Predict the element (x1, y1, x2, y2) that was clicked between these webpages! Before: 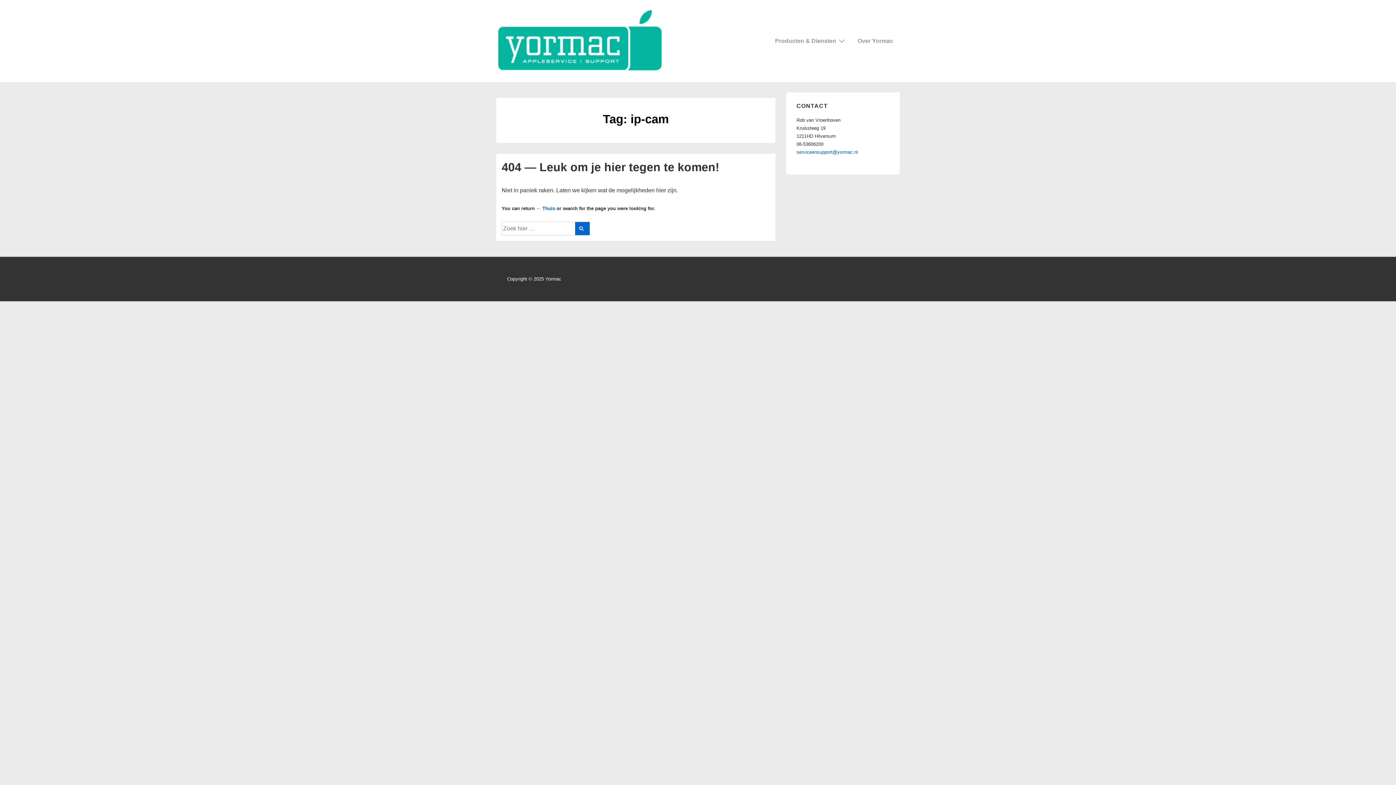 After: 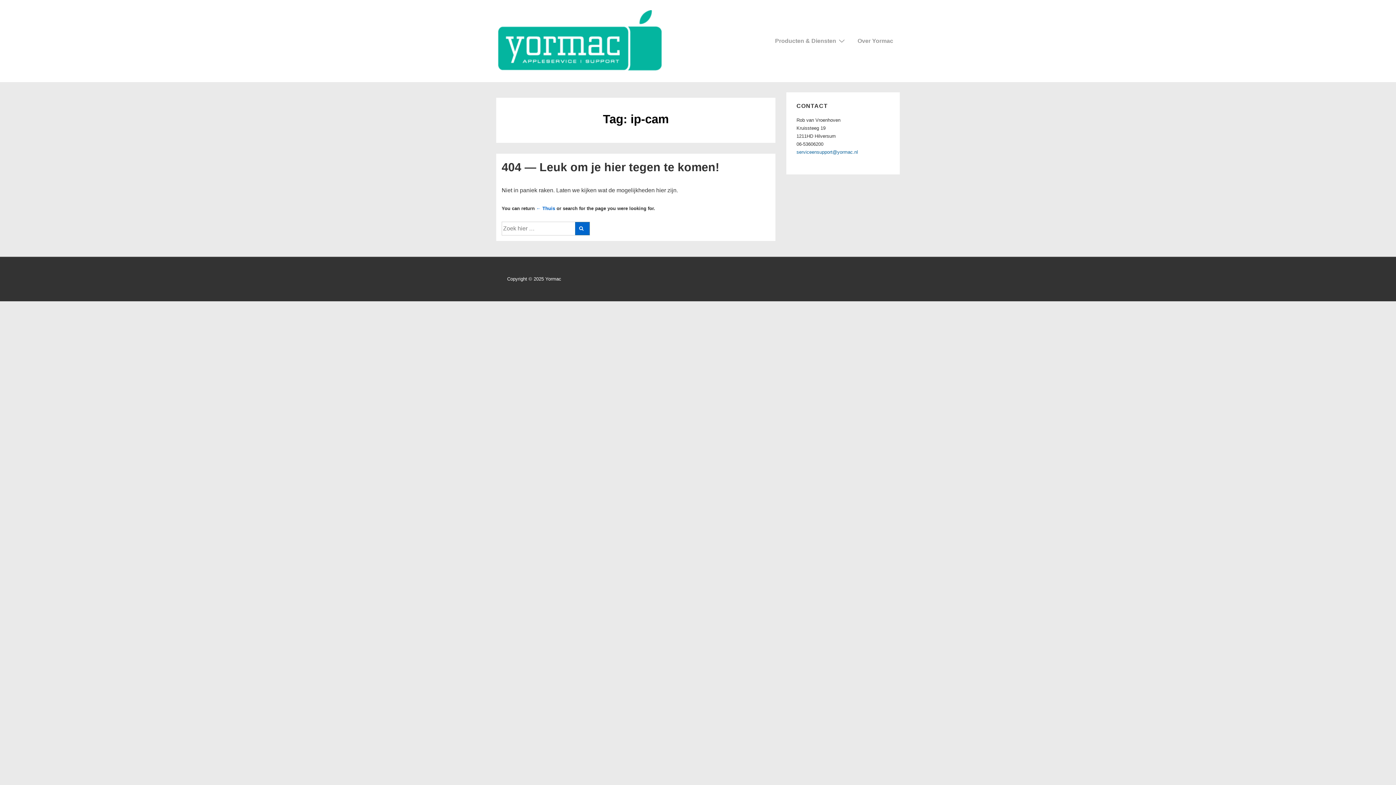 Action: label: serviceensupport@yormac.nl bbox: (796, 149, 858, 155)